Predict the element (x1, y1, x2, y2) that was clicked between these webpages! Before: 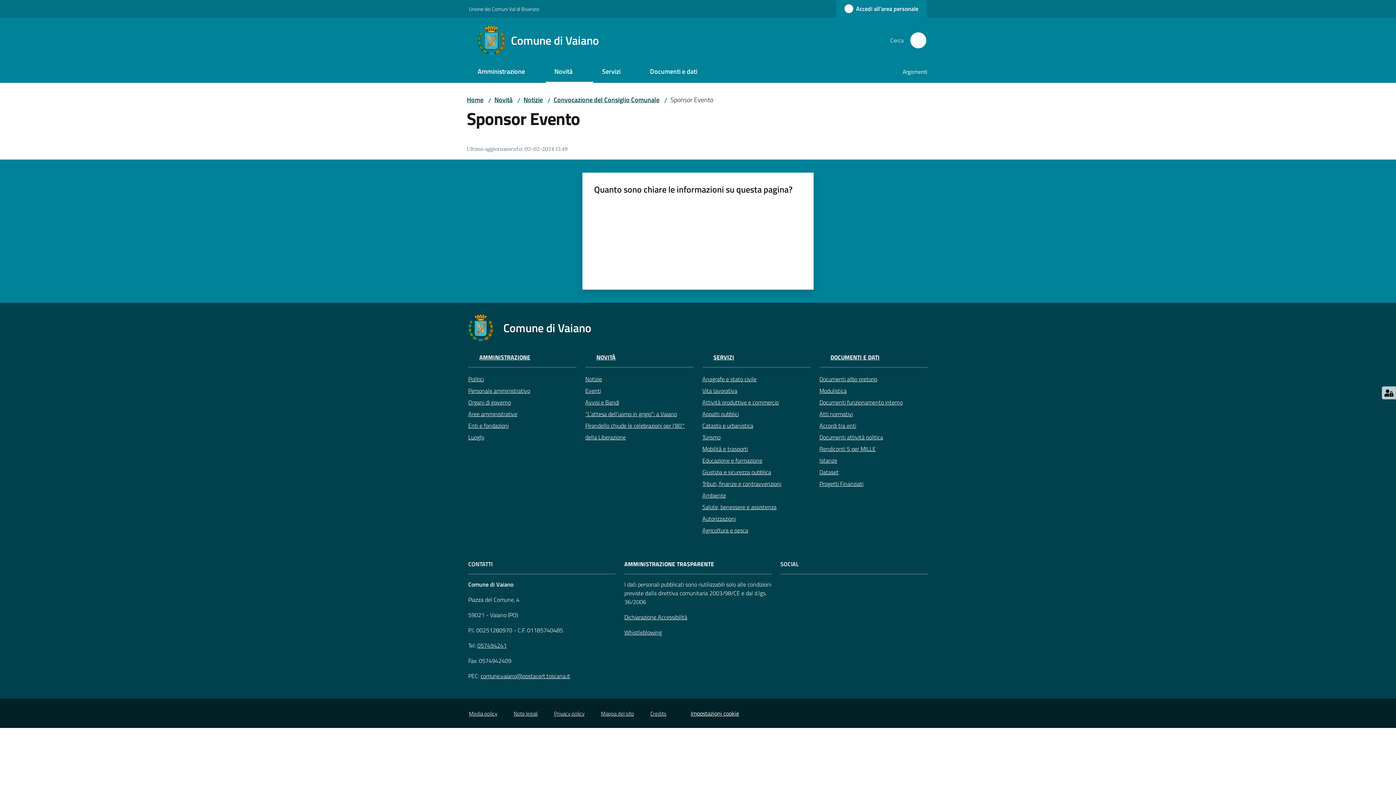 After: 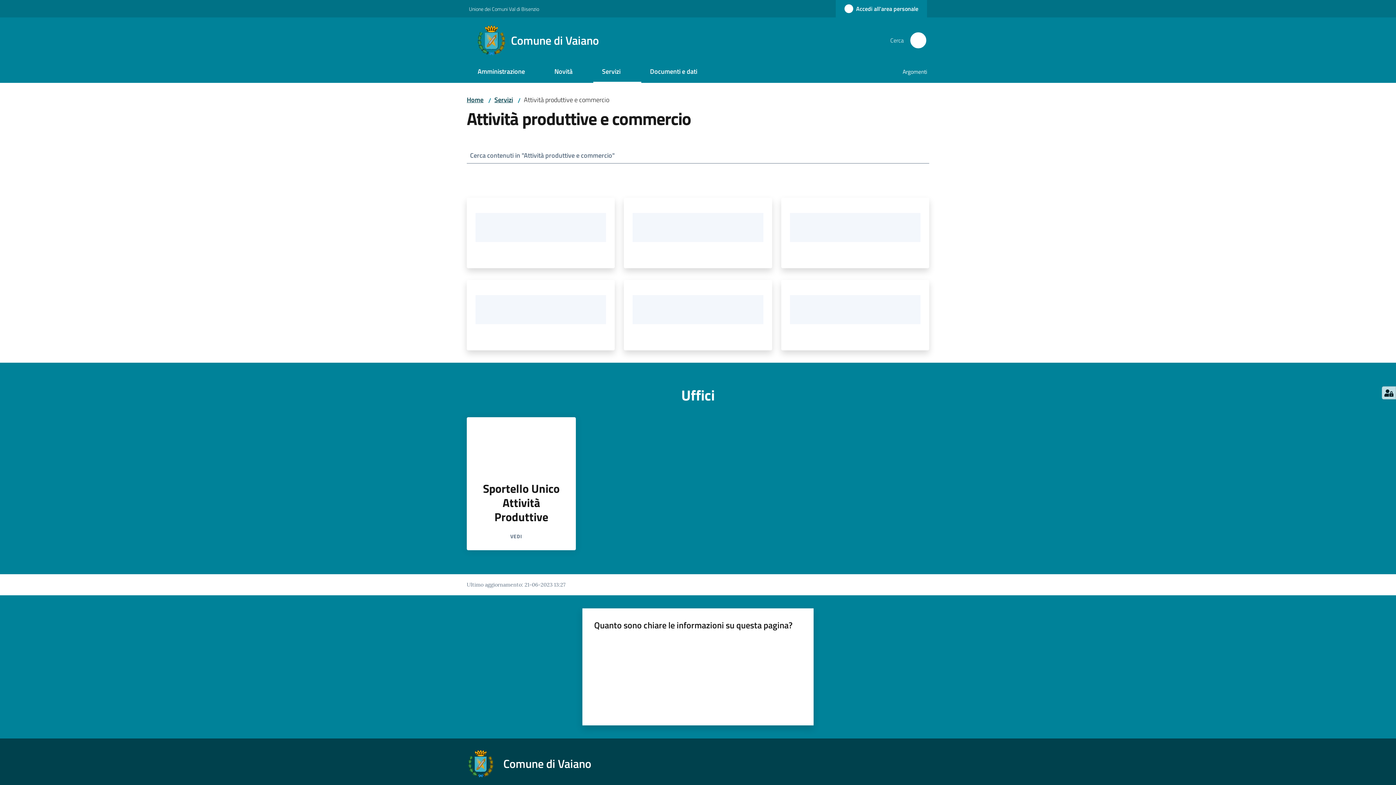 Action: label: Attività produttive e commercio bbox: (702, 396, 810, 408)